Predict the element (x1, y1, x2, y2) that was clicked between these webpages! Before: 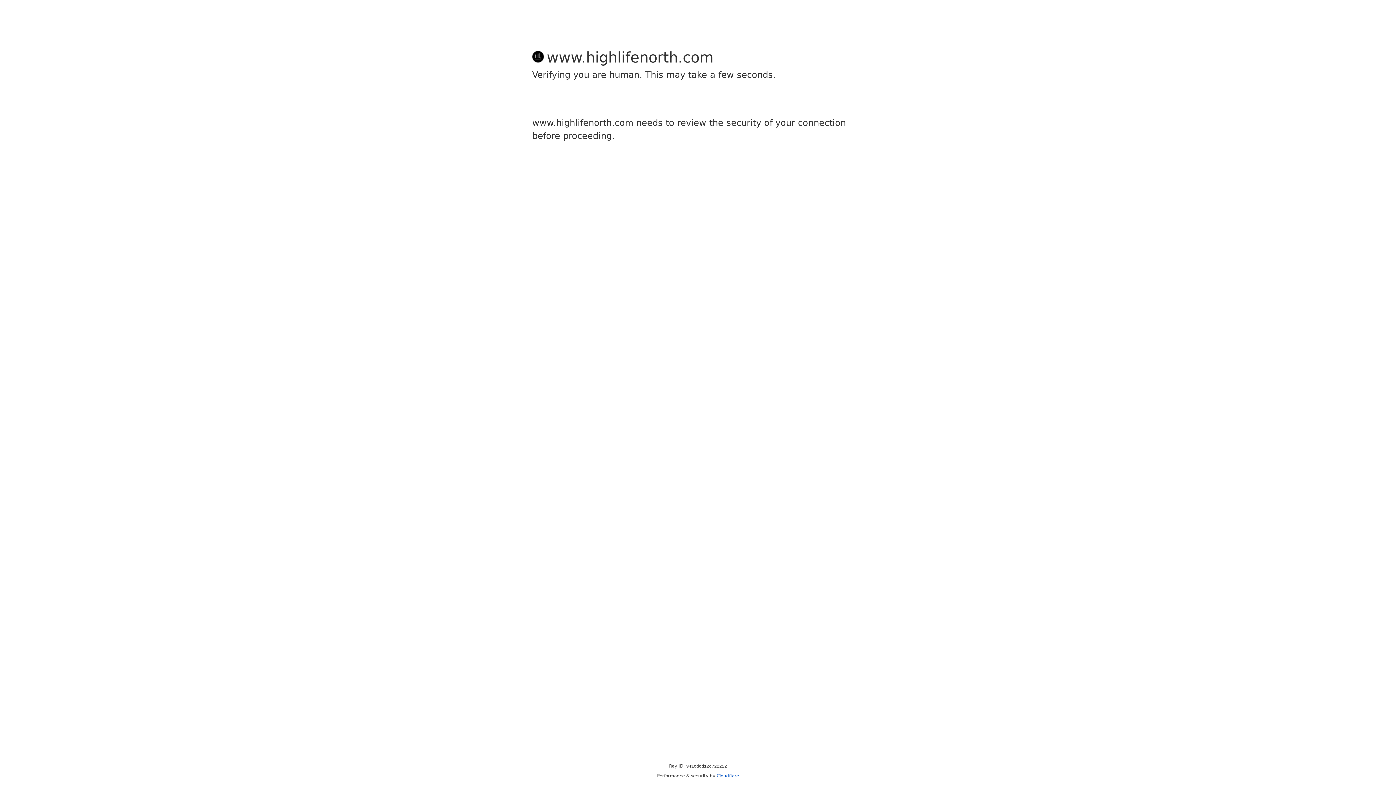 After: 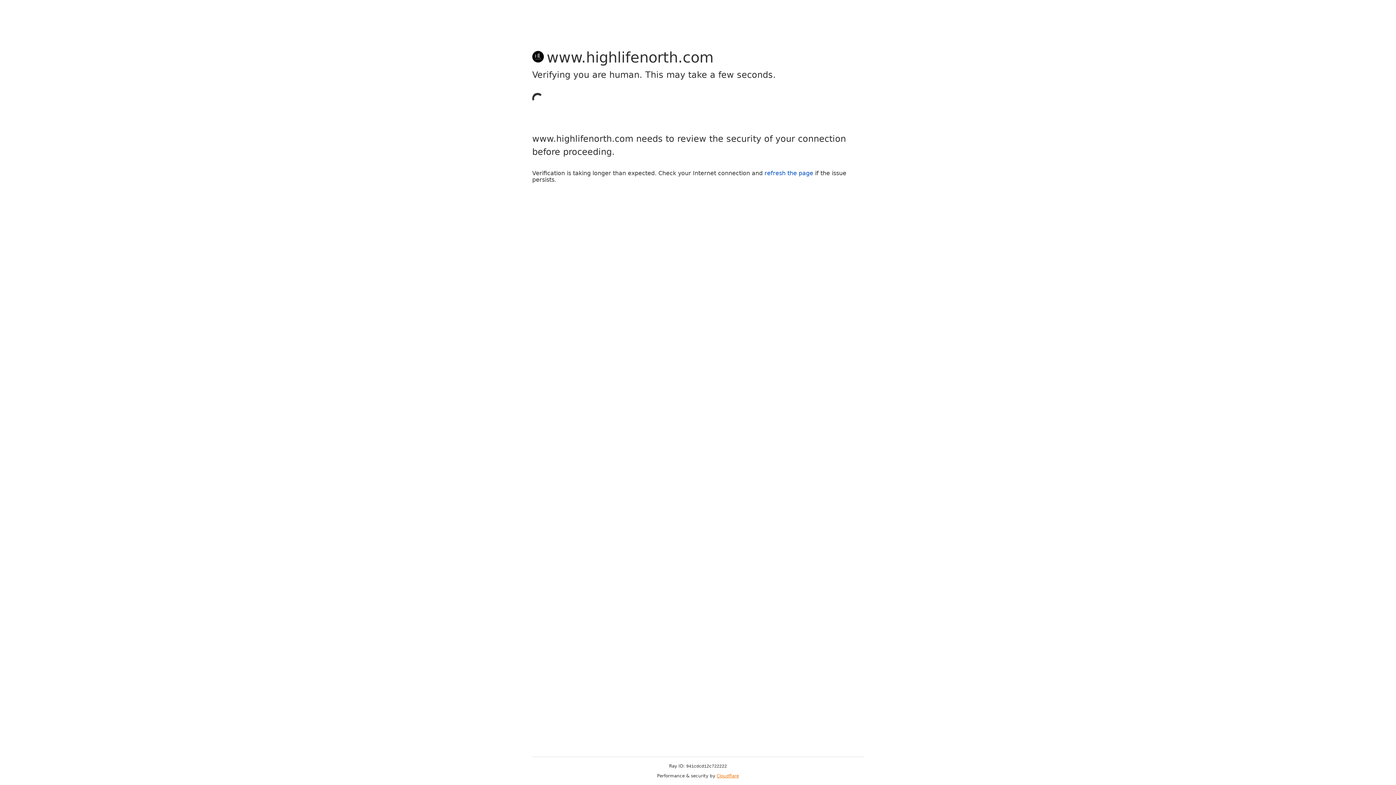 Action: bbox: (716, 773, 739, 778) label: Cloudflare